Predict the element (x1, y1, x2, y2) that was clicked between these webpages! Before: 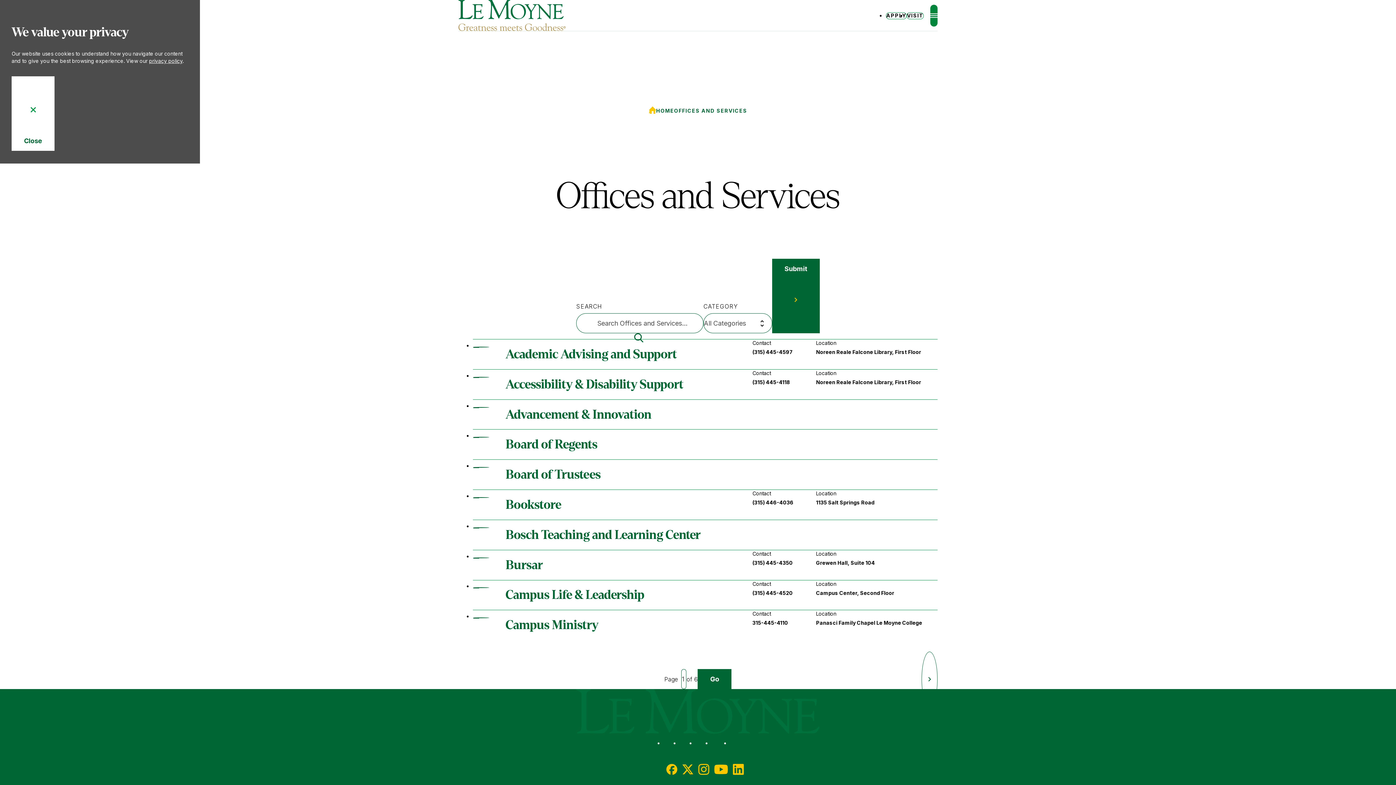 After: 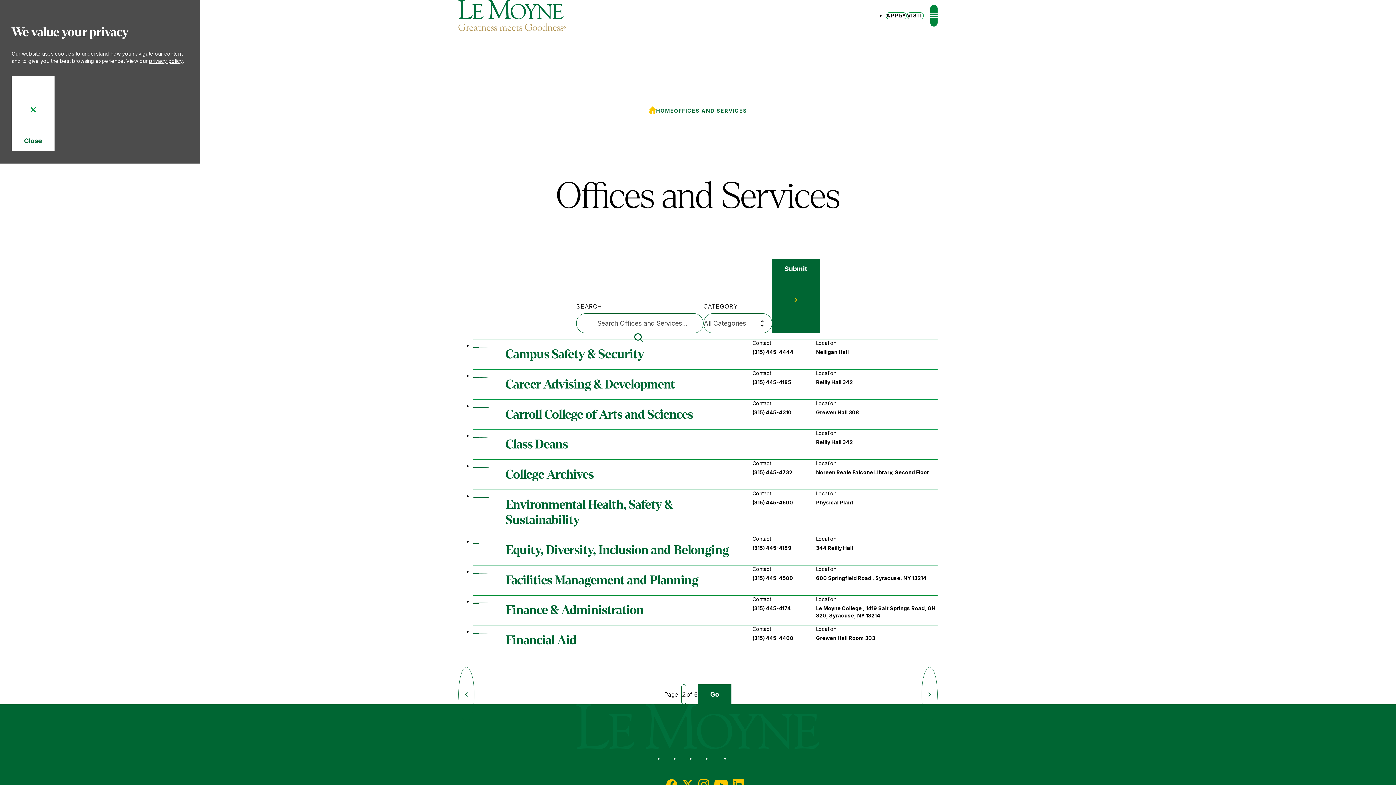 Action: bbox: (921, 651, 937, 707) label: Next Page